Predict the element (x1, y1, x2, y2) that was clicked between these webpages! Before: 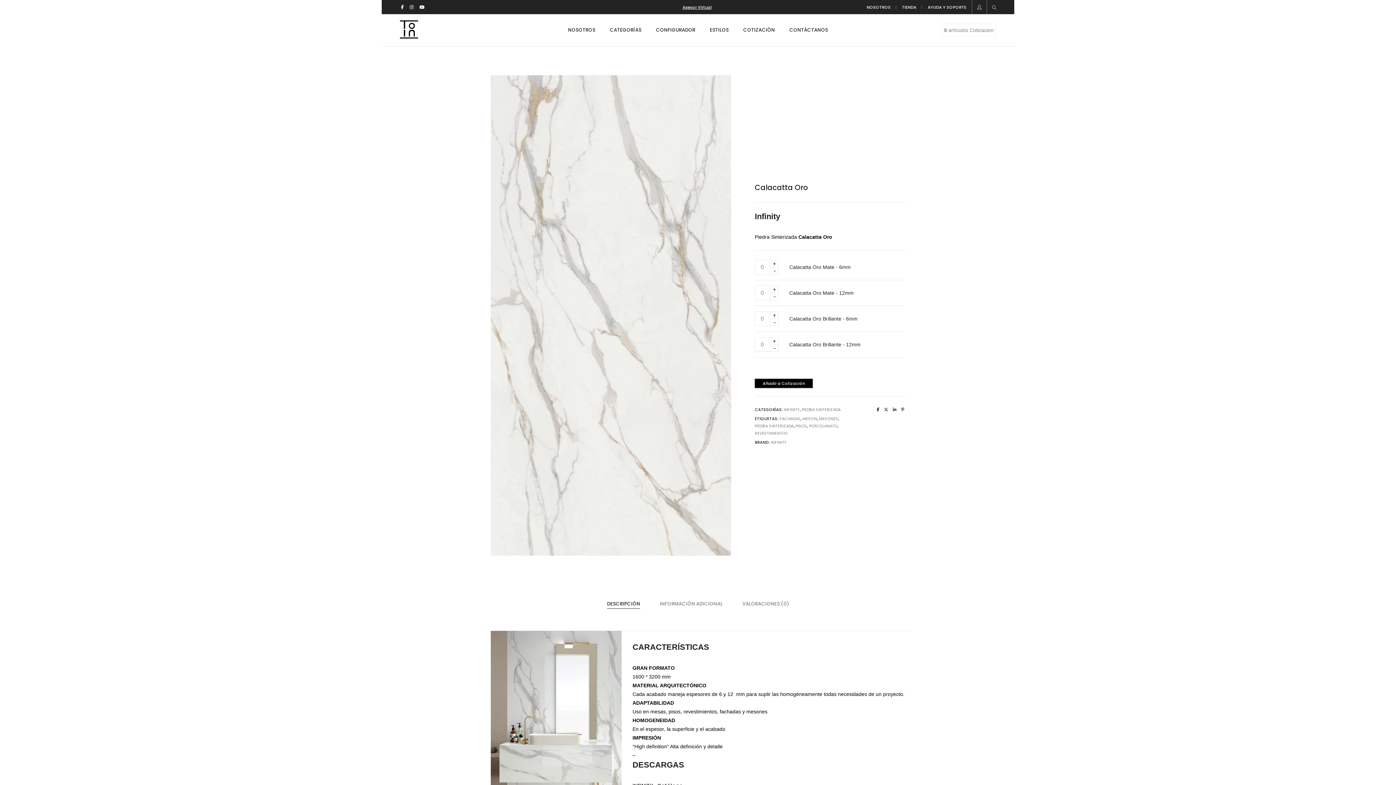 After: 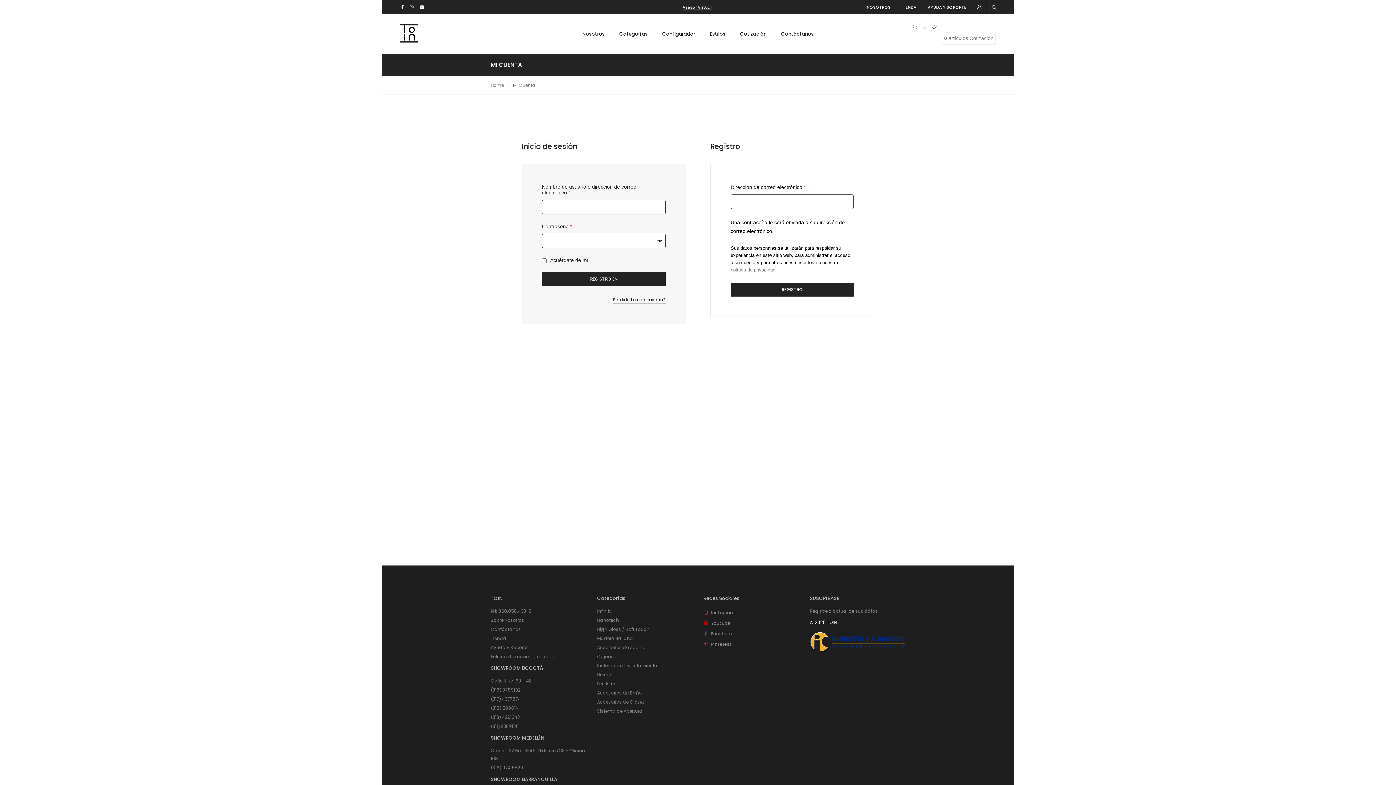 Action: bbox: (972, 0, 986, 14)